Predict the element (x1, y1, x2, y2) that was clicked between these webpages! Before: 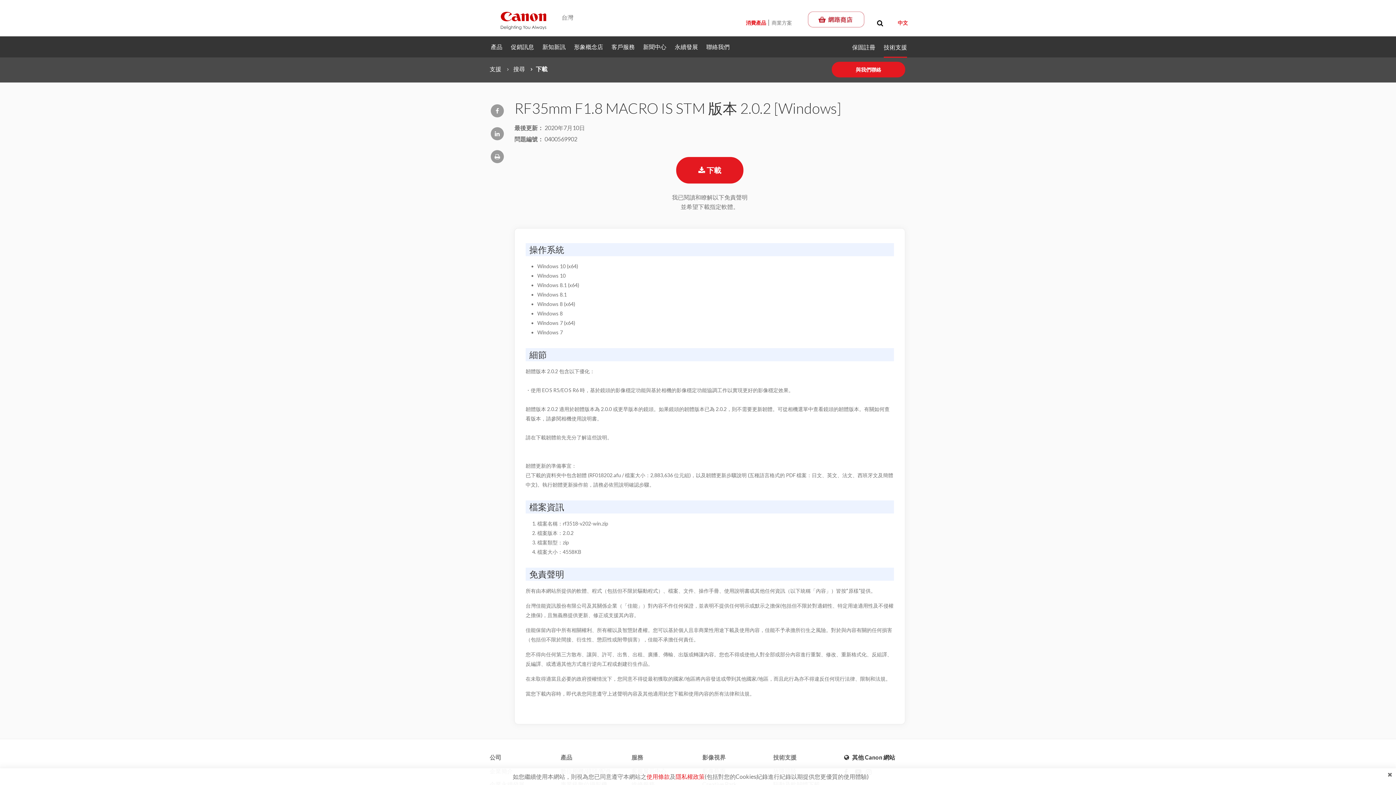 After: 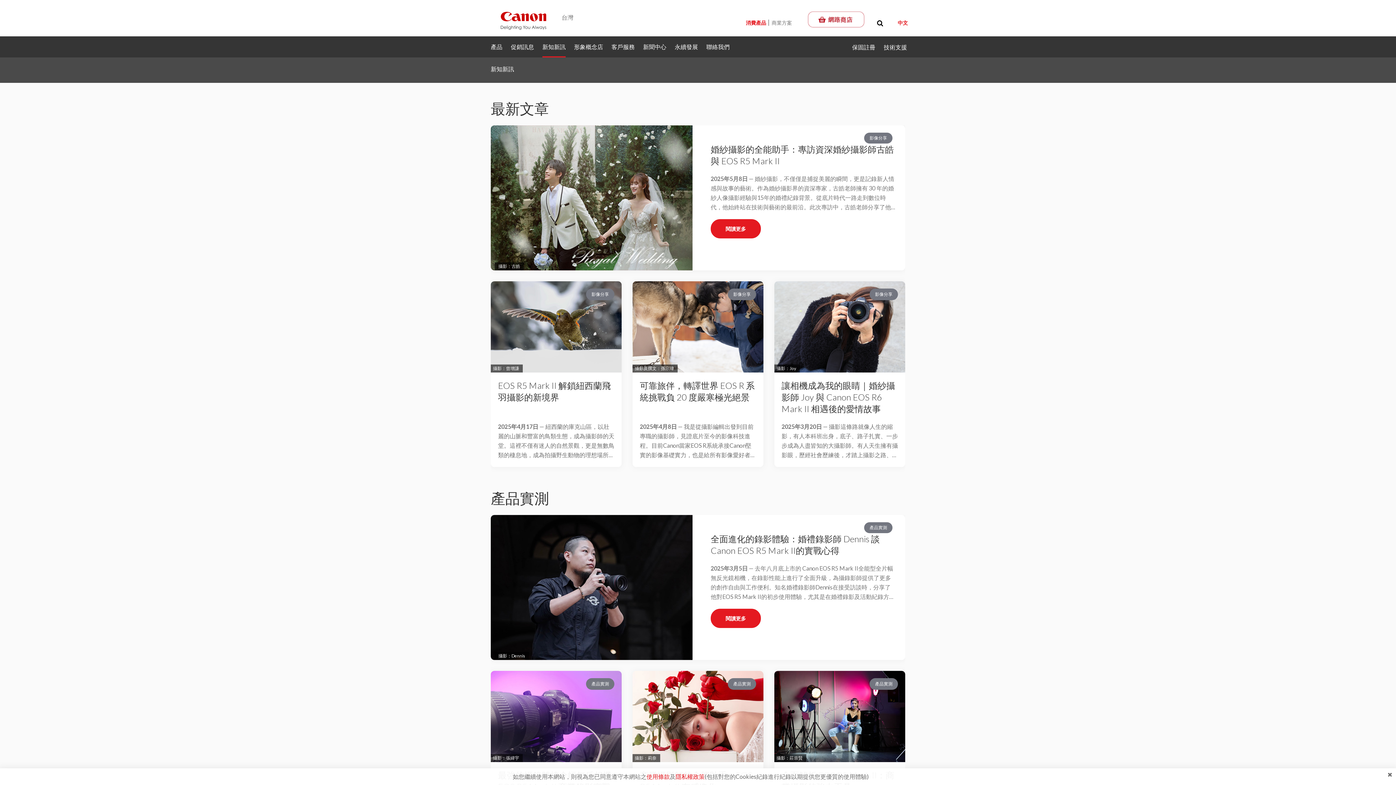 Action: bbox: (542, 36, 565, 57) label: 新知新訊